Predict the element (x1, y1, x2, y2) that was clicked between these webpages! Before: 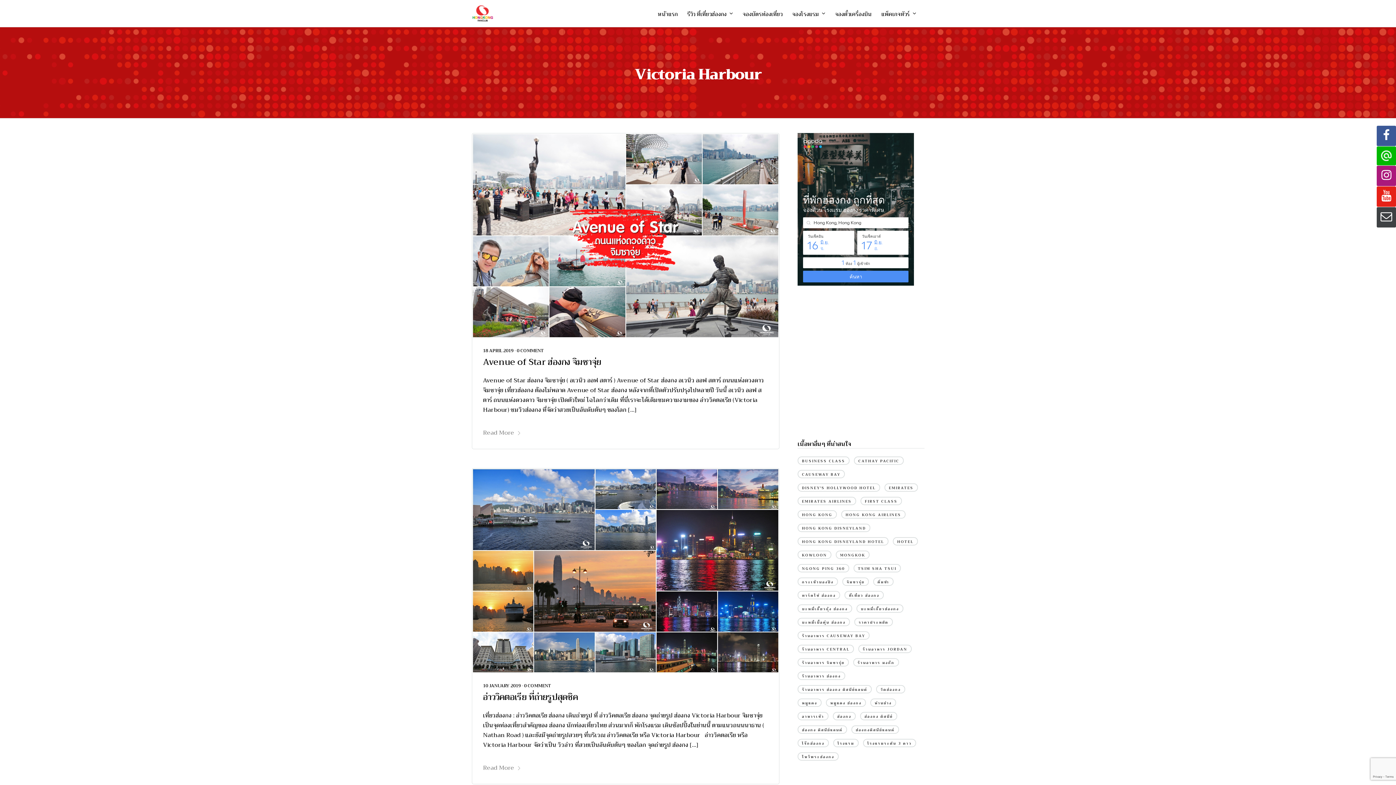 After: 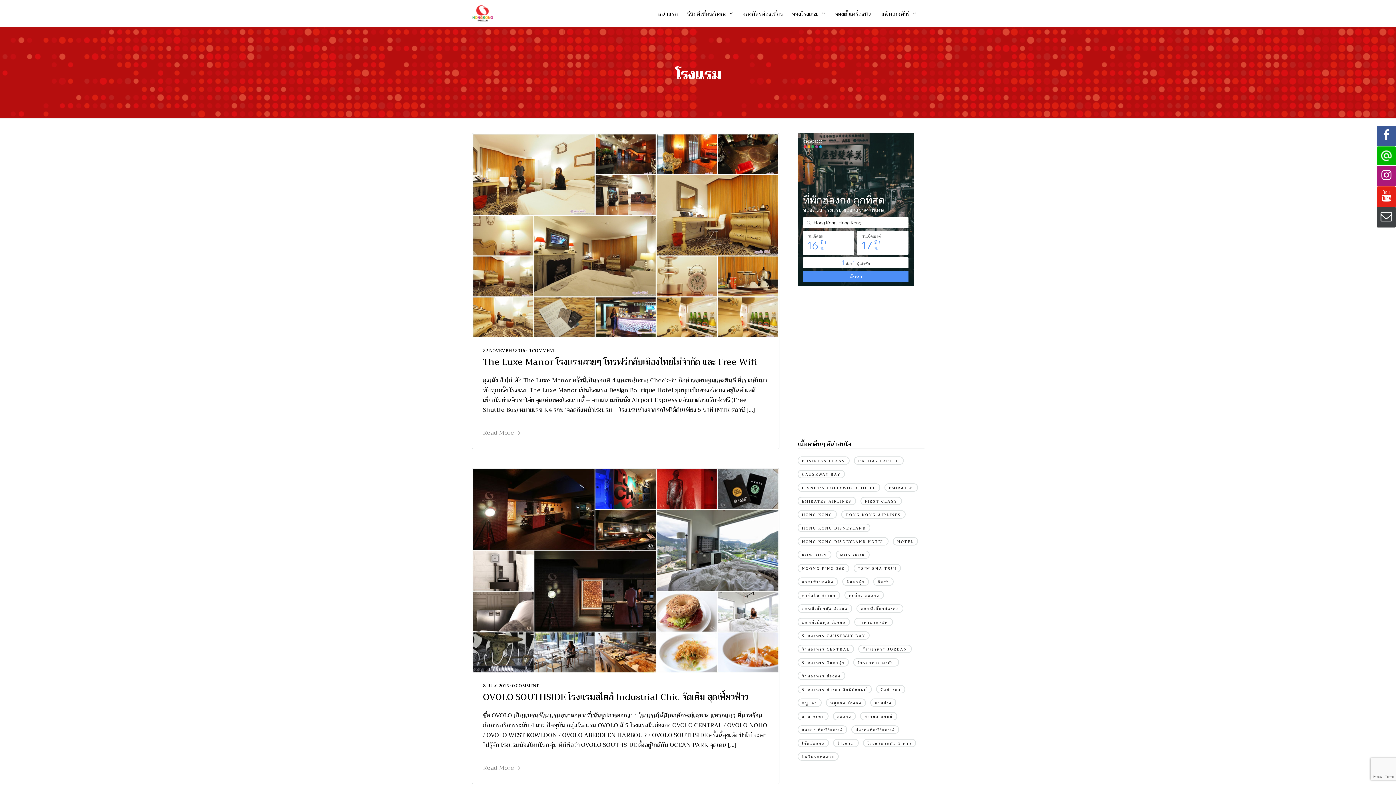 Action: bbox: (833, 739, 858, 747) label: โรงแรม